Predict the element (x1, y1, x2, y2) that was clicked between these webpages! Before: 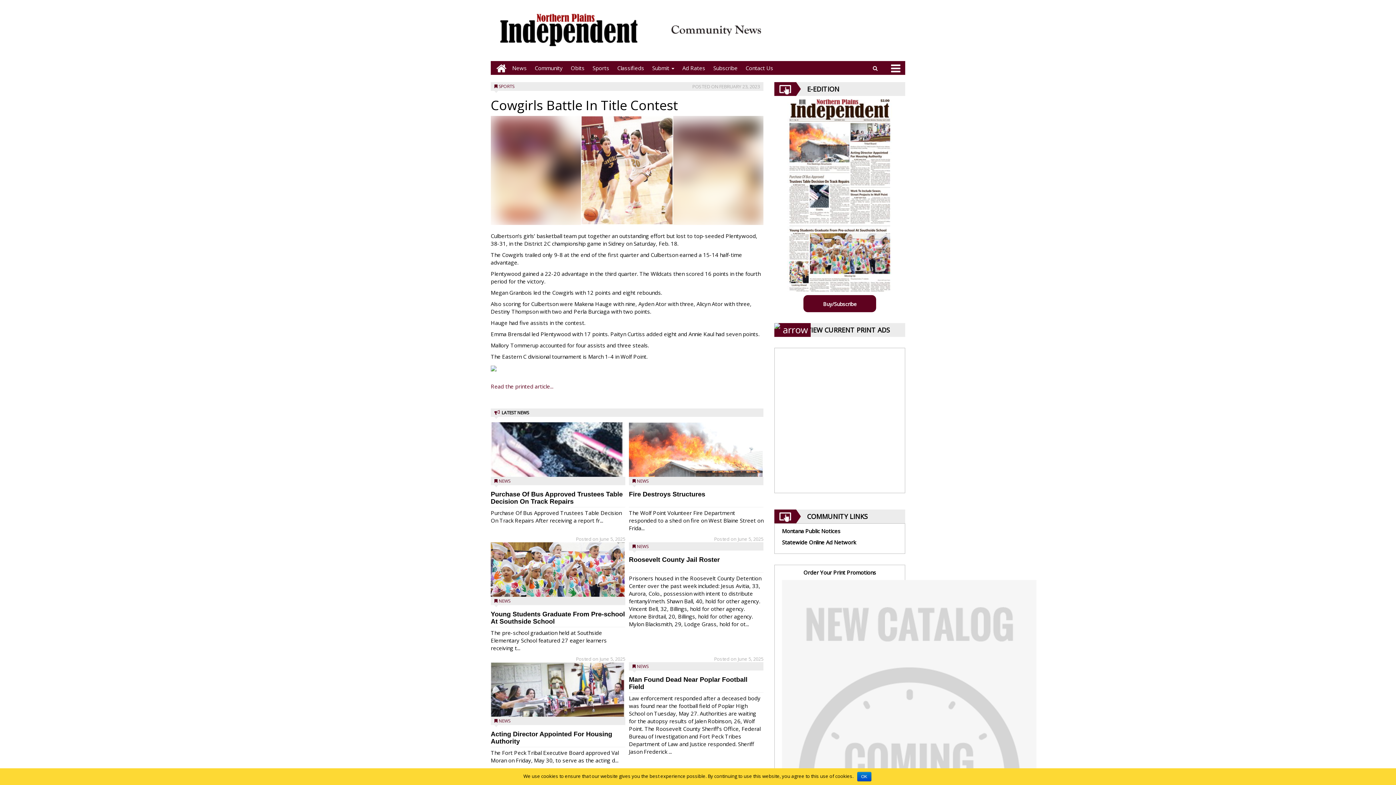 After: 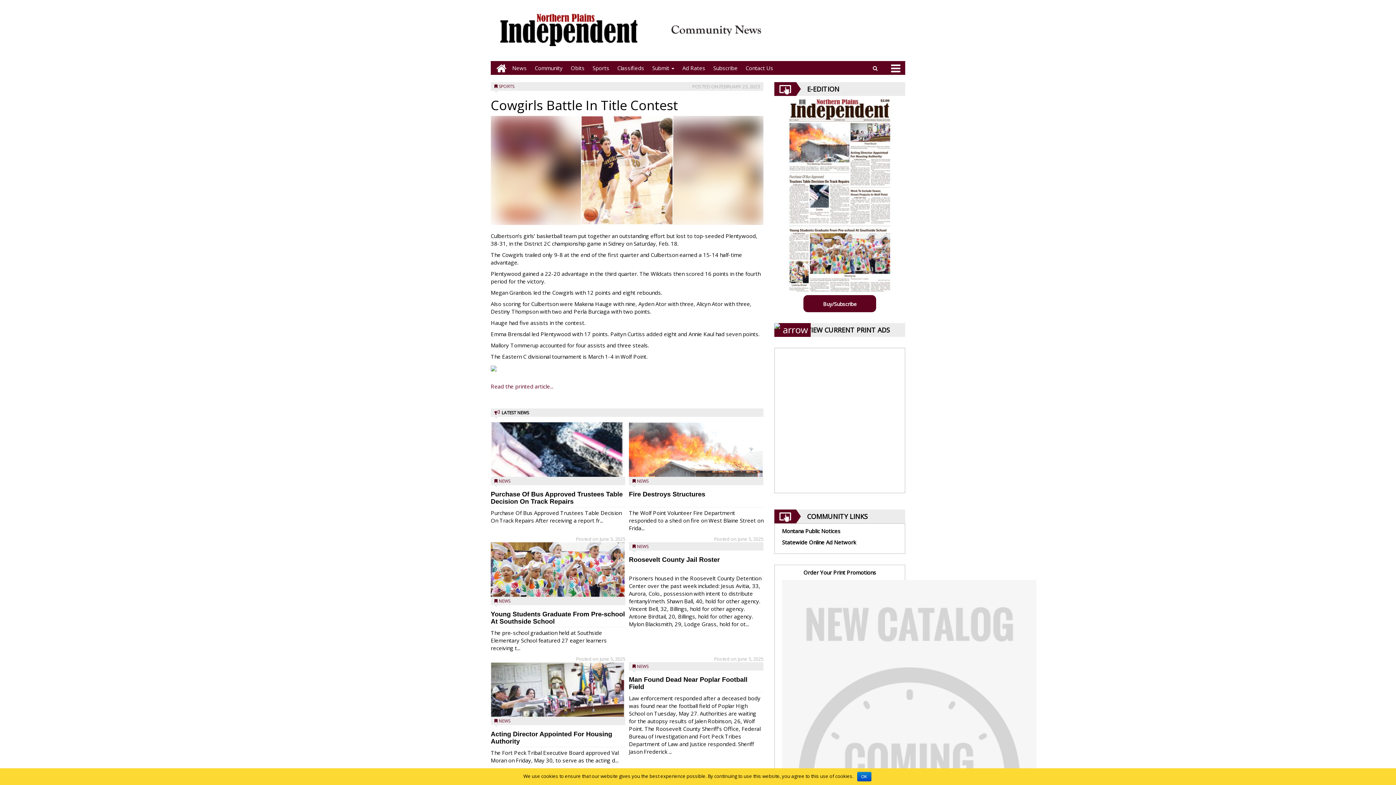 Action: label: NEWS bbox: (498, 718, 510, 724)